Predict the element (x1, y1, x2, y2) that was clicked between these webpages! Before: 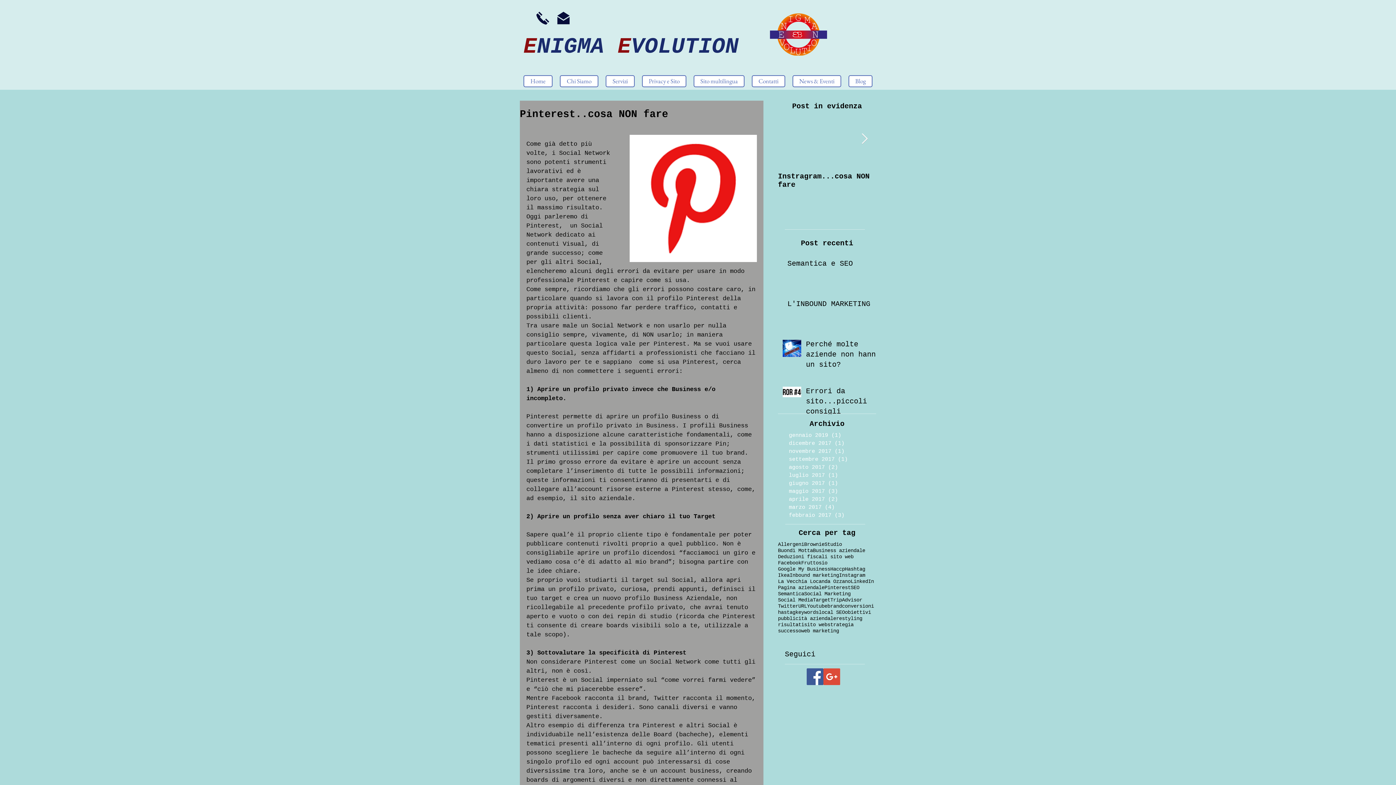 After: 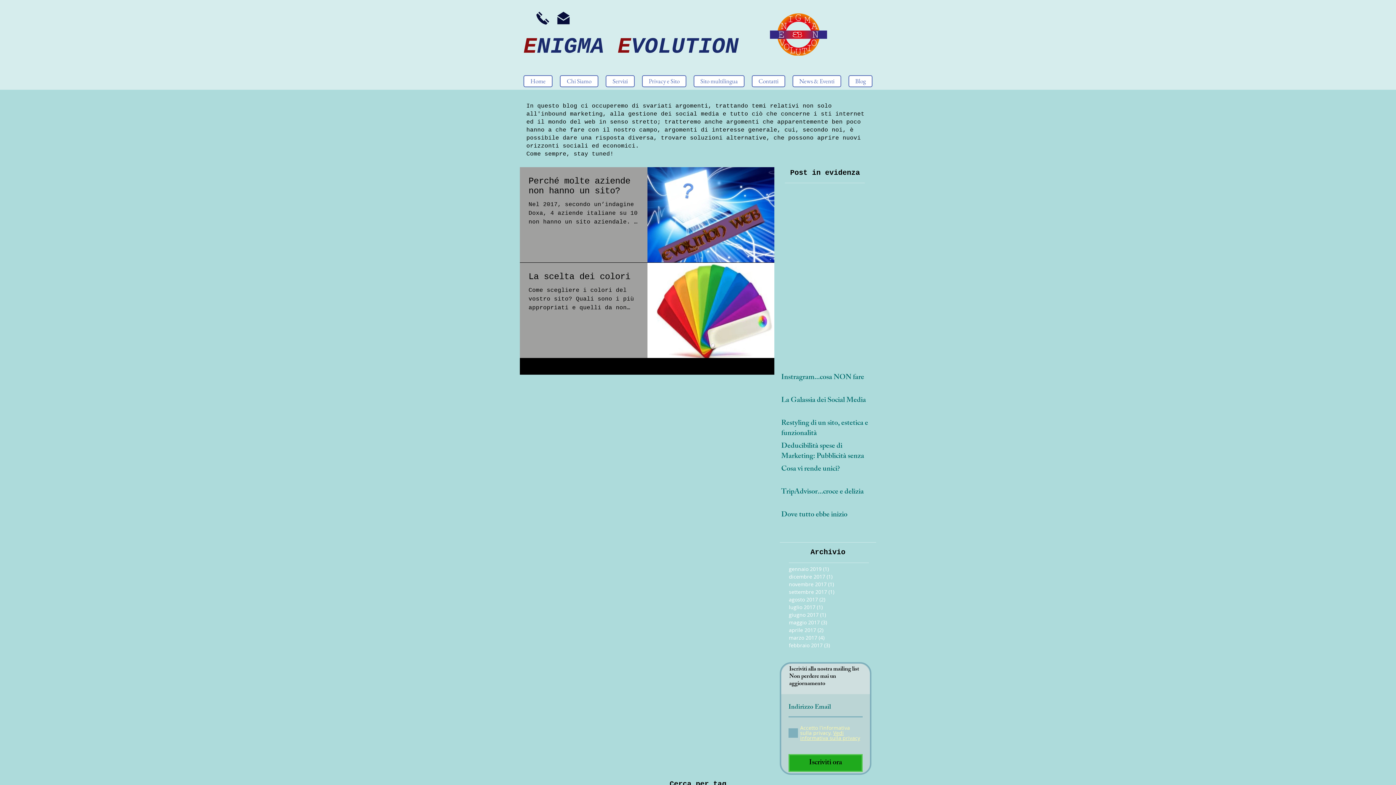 Action: bbox: (789, 463, 865, 471) label: agosto 2017 (2)
2 post